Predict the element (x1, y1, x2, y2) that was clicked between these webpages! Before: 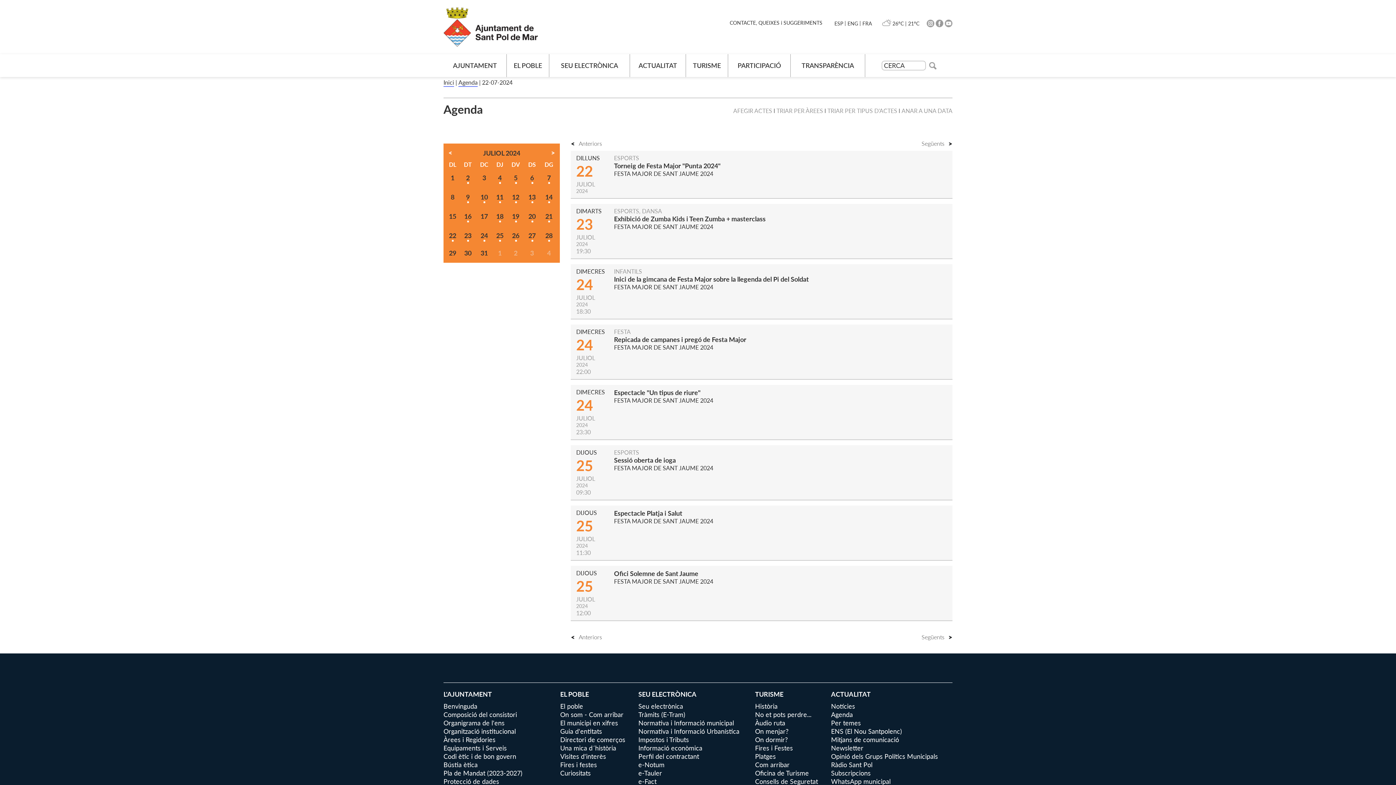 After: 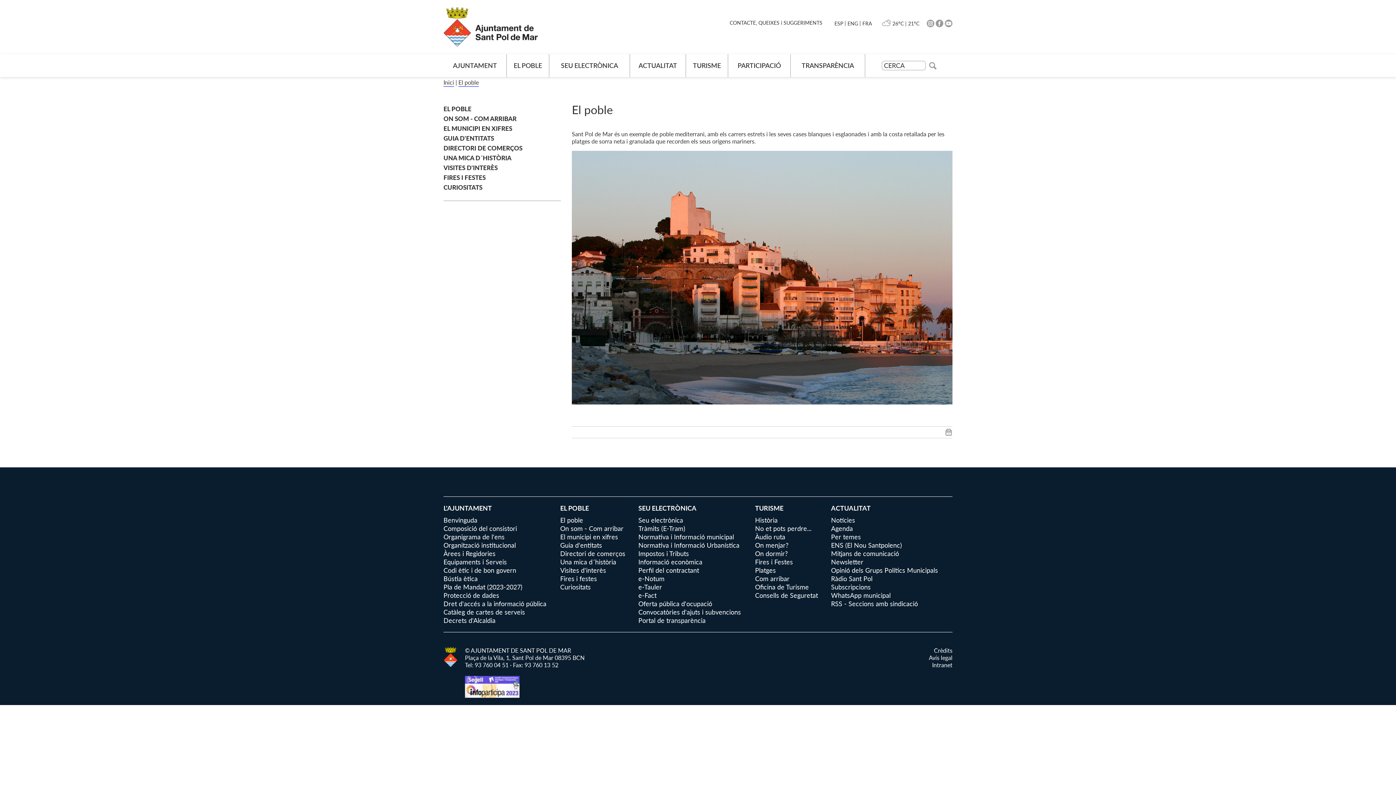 Action: label: EL POBLE bbox: (506, 54, 549, 77)